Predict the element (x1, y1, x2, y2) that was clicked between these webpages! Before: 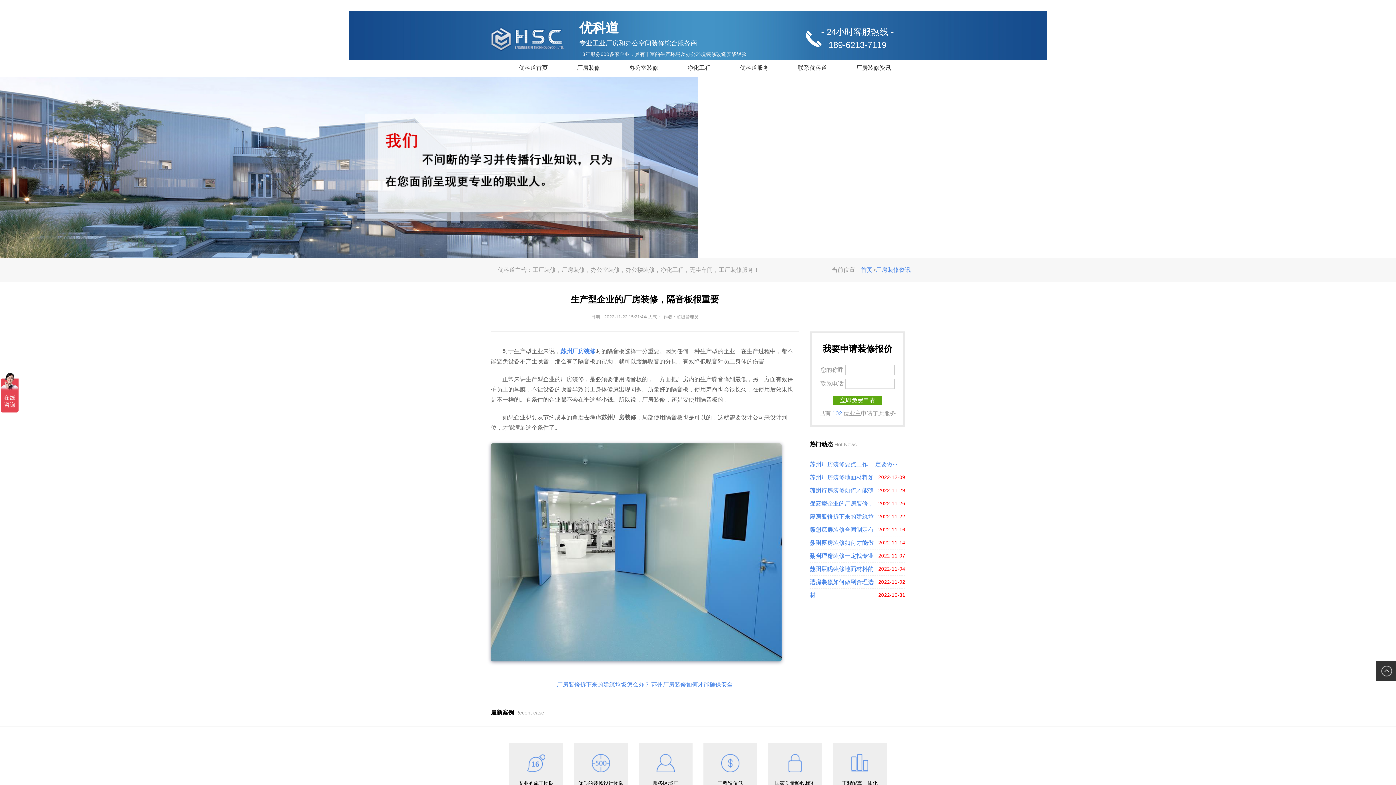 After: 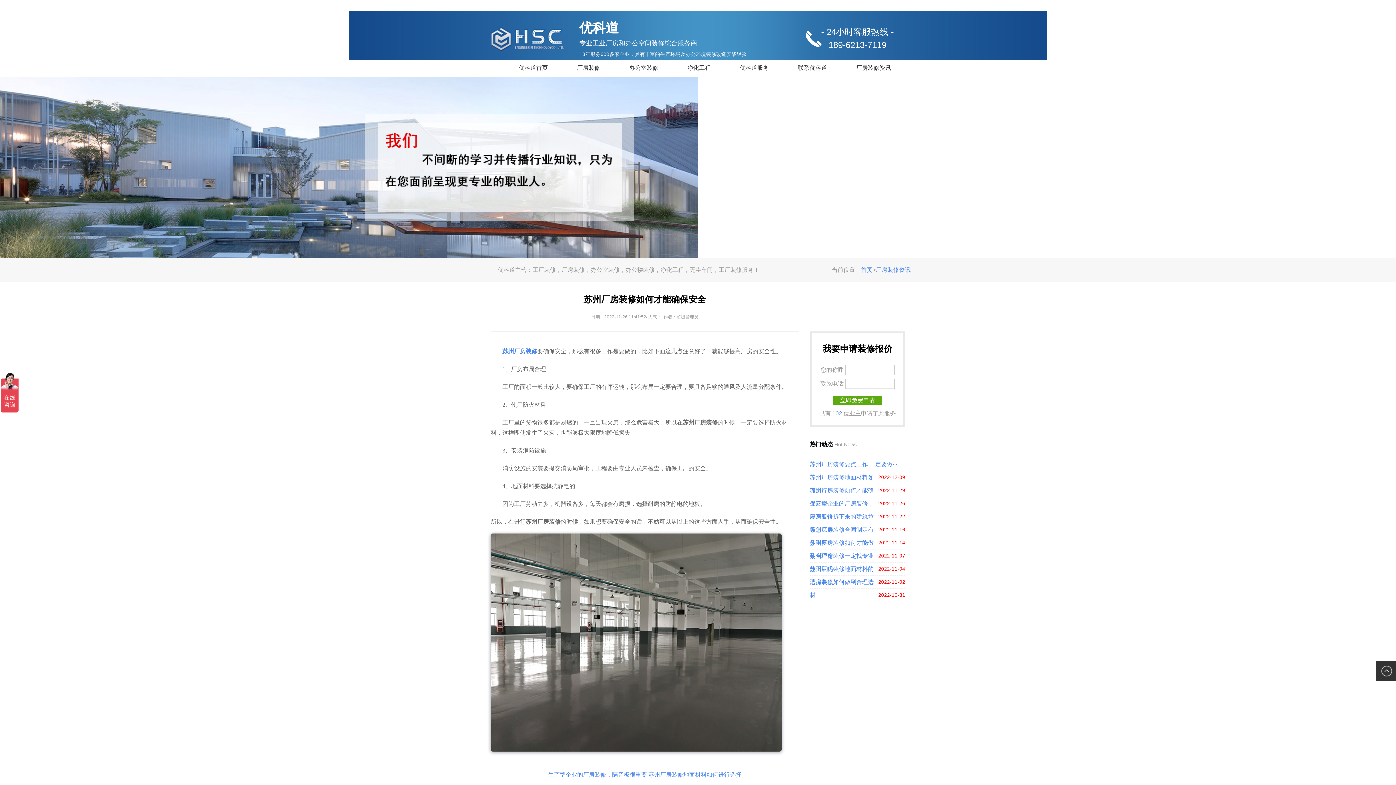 Action: bbox: (651, 681, 733, 688) label: 苏州厂房装修如何才能确保安全